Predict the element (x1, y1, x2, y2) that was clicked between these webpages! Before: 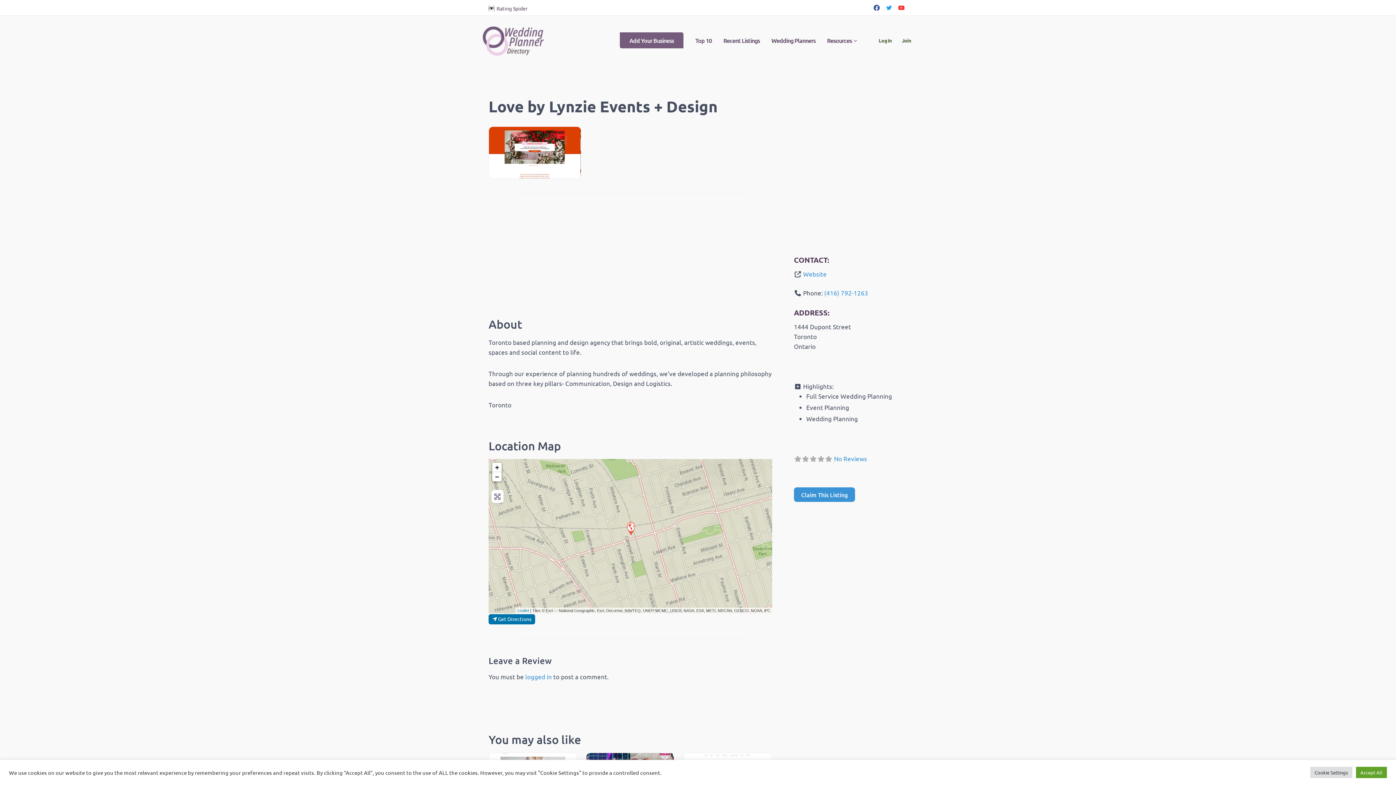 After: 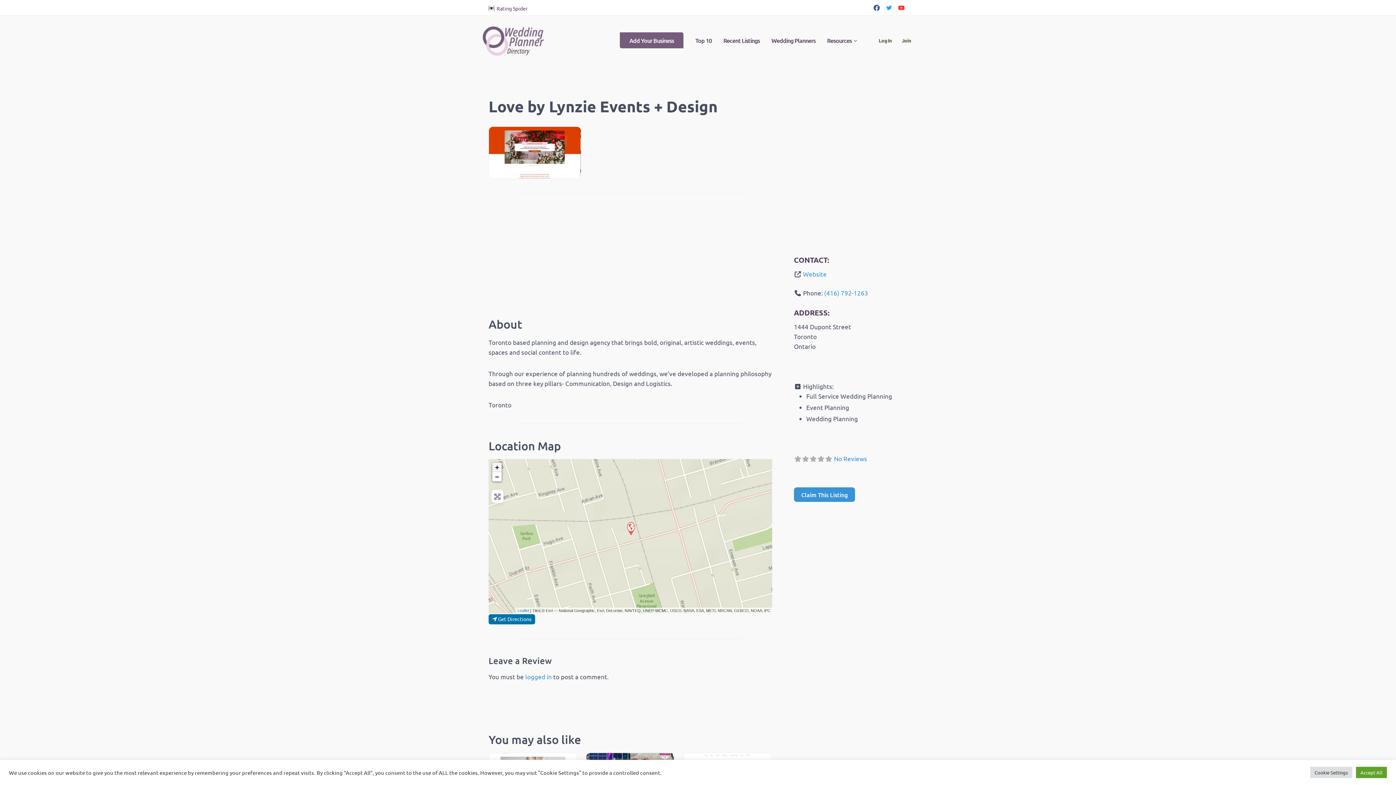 Action: bbox: (492, 463, 501, 472) label: Zoom in